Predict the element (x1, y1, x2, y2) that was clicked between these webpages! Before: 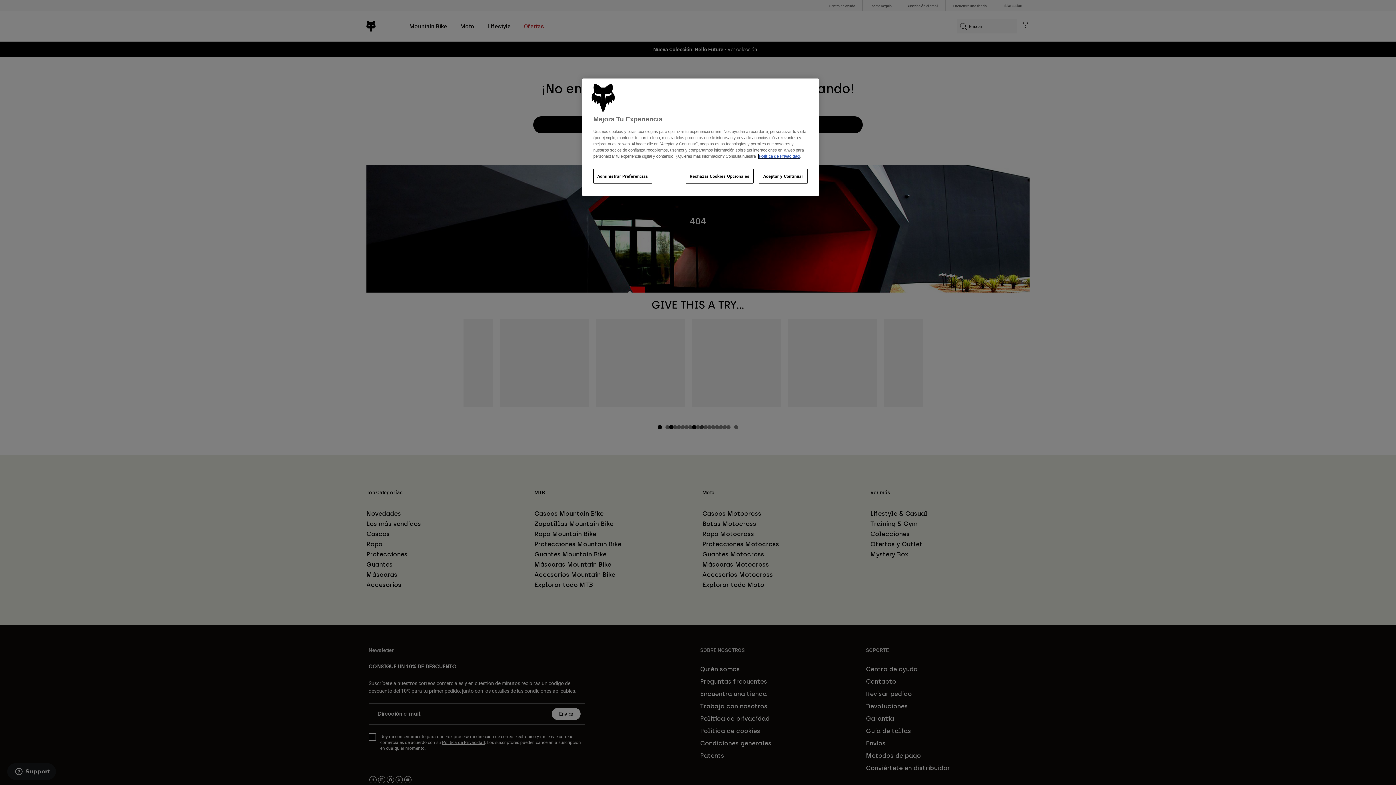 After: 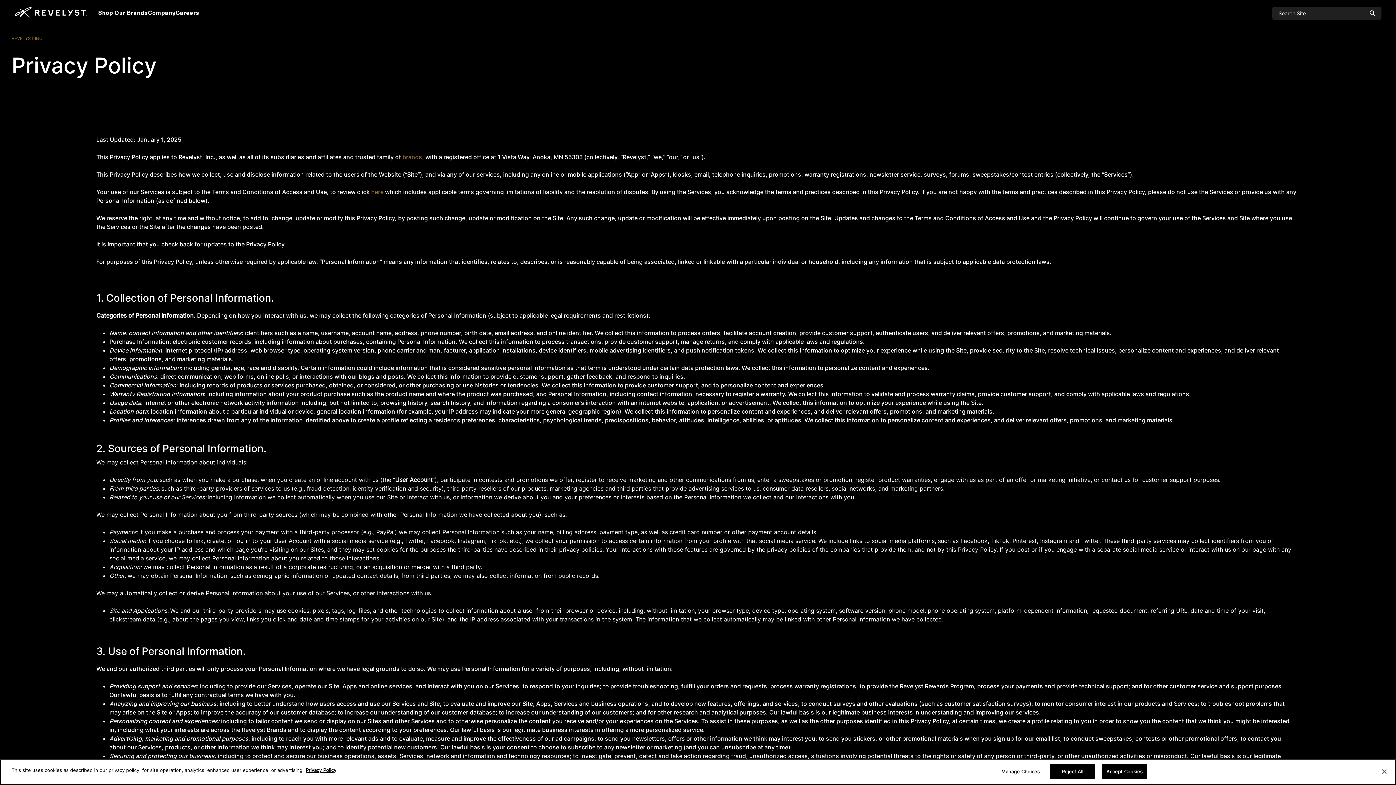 Action: bbox: (758, 154, 800, 158) label: Política de Privacidad